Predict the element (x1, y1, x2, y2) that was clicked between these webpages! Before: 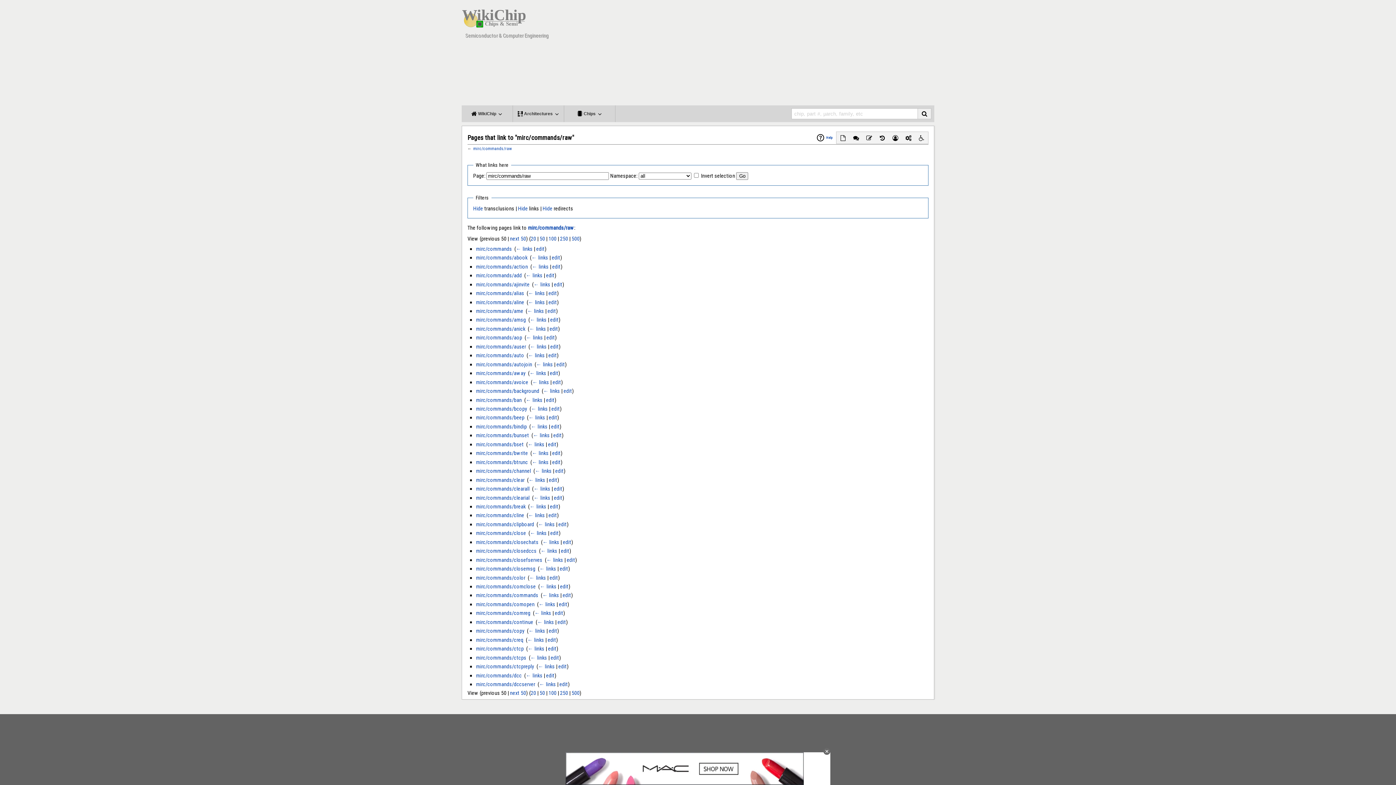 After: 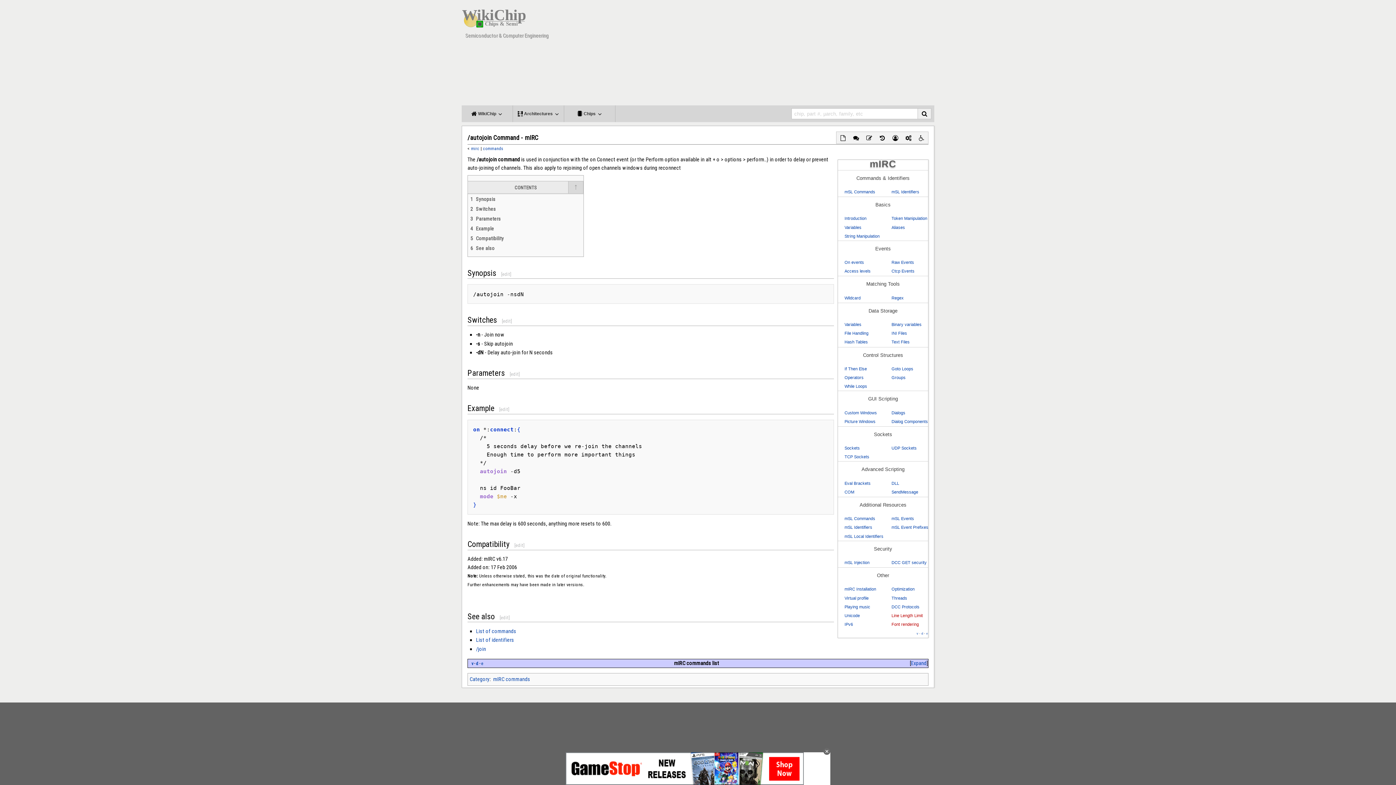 Action: bbox: (476, 361, 532, 367) label: mirc/commands/autojoin